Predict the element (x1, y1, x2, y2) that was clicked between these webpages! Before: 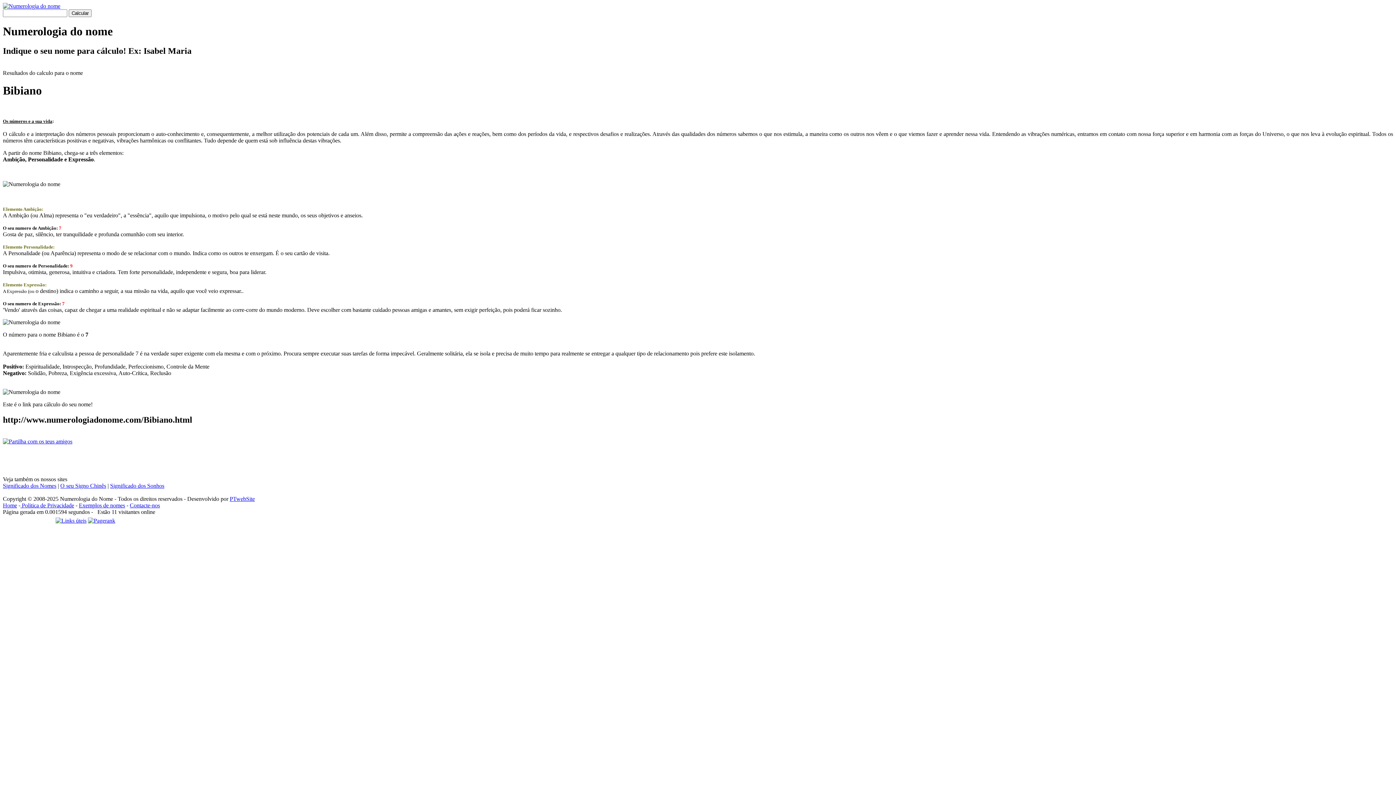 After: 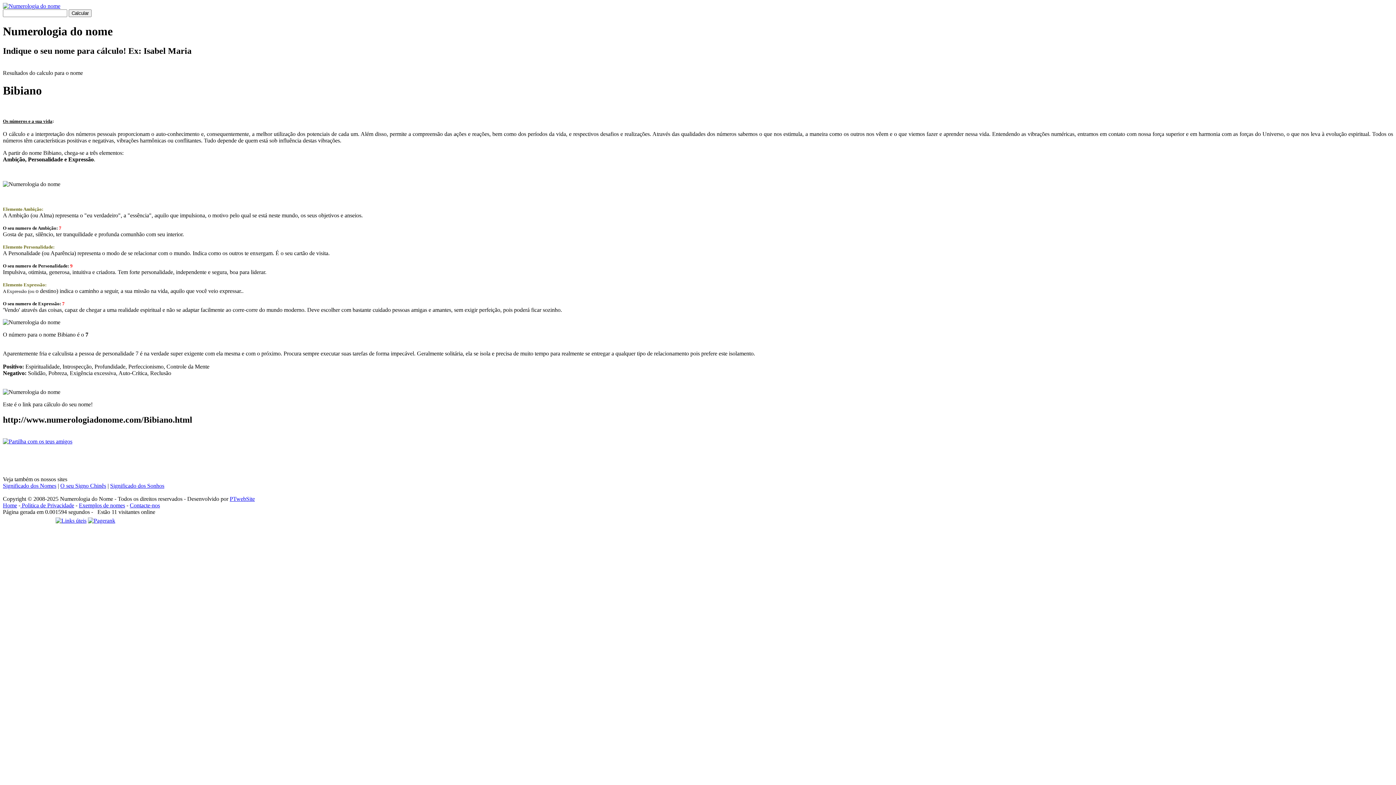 Action: bbox: (88, 517, 115, 524)